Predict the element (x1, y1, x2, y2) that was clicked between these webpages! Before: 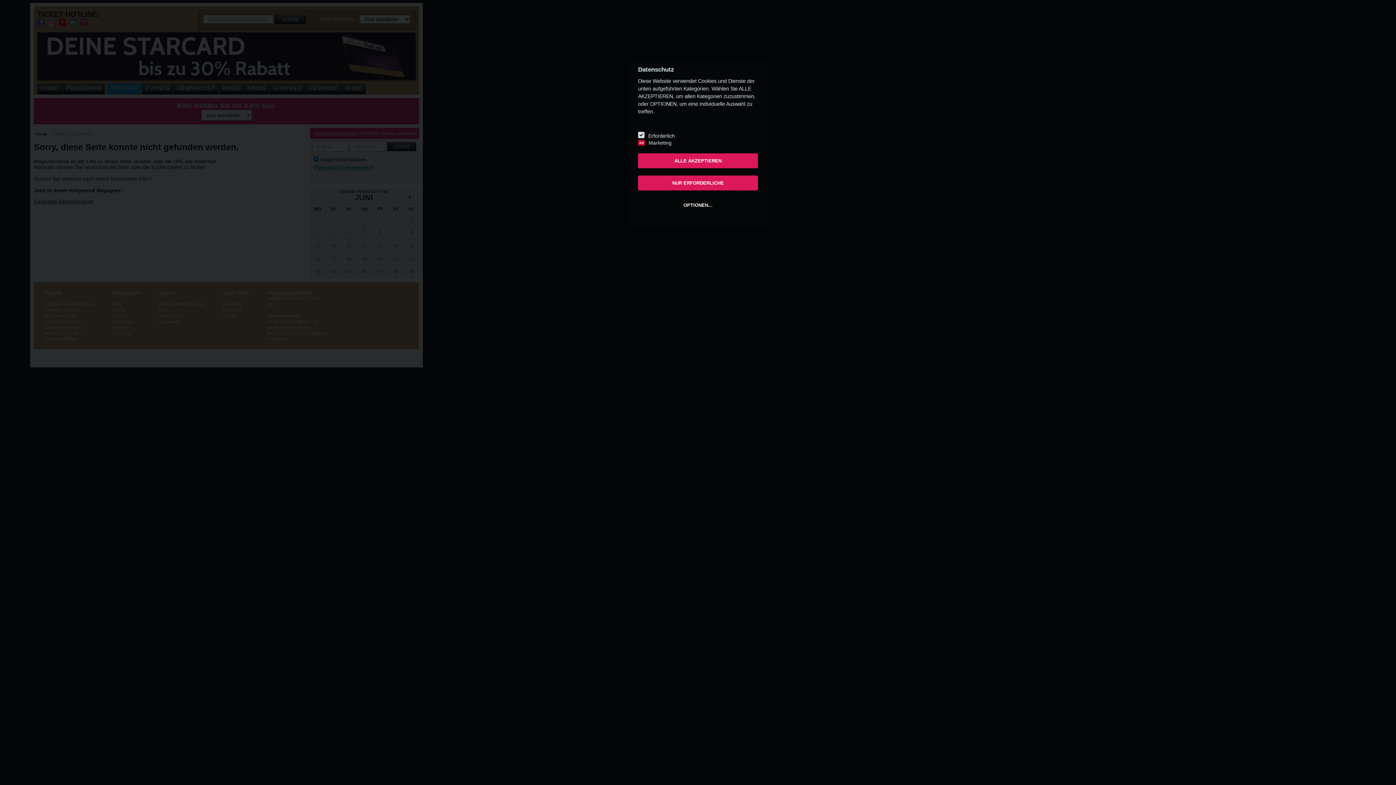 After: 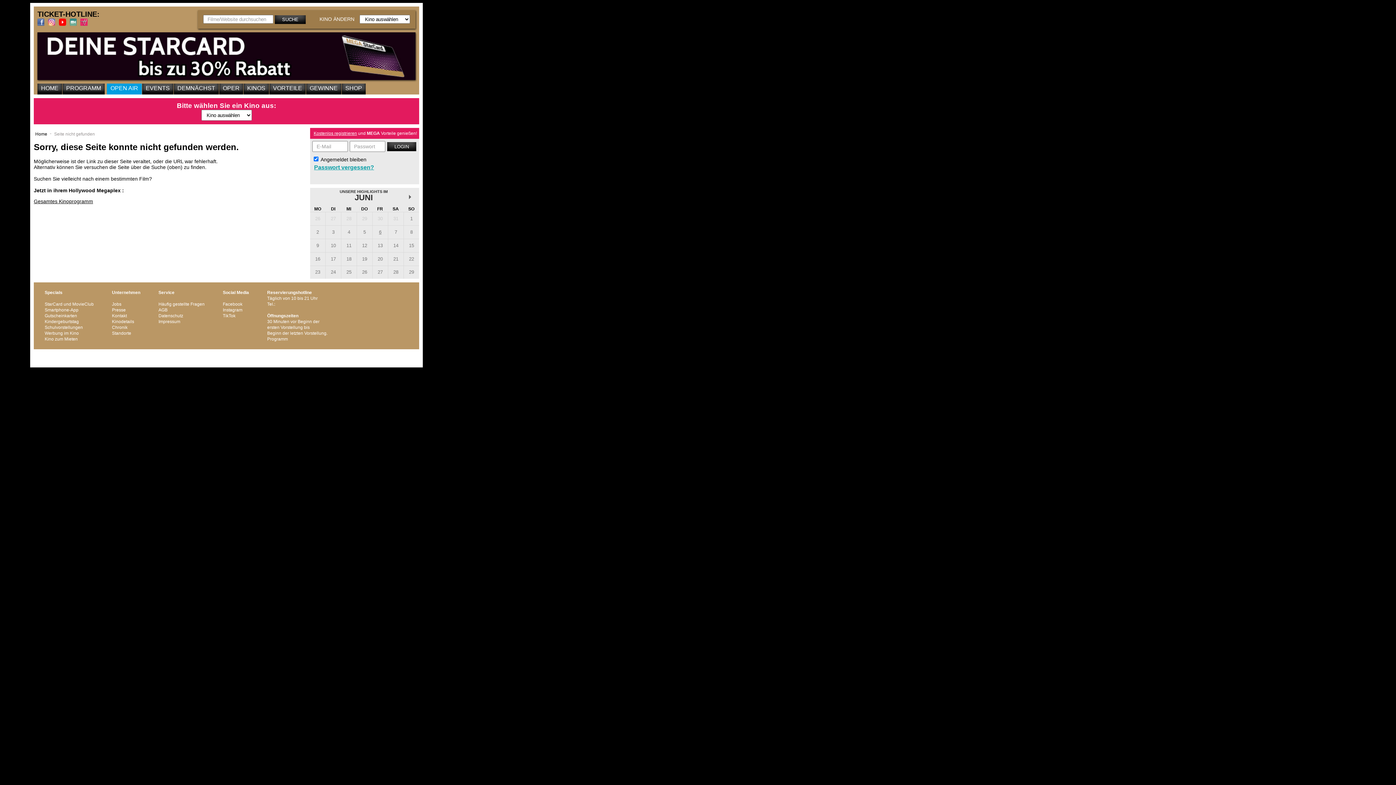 Action: bbox: (638, 153, 758, 168) label: ALLE AKZEPTIEREN